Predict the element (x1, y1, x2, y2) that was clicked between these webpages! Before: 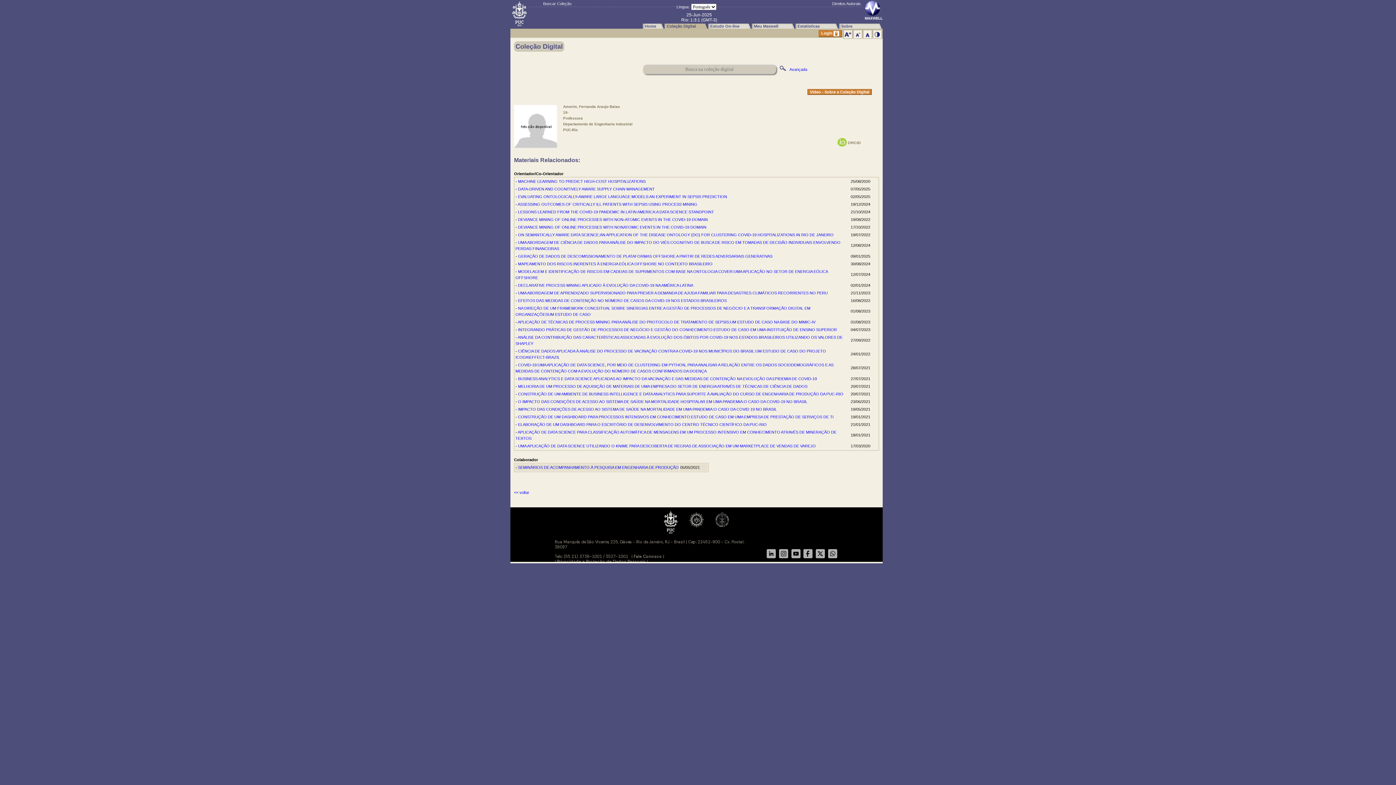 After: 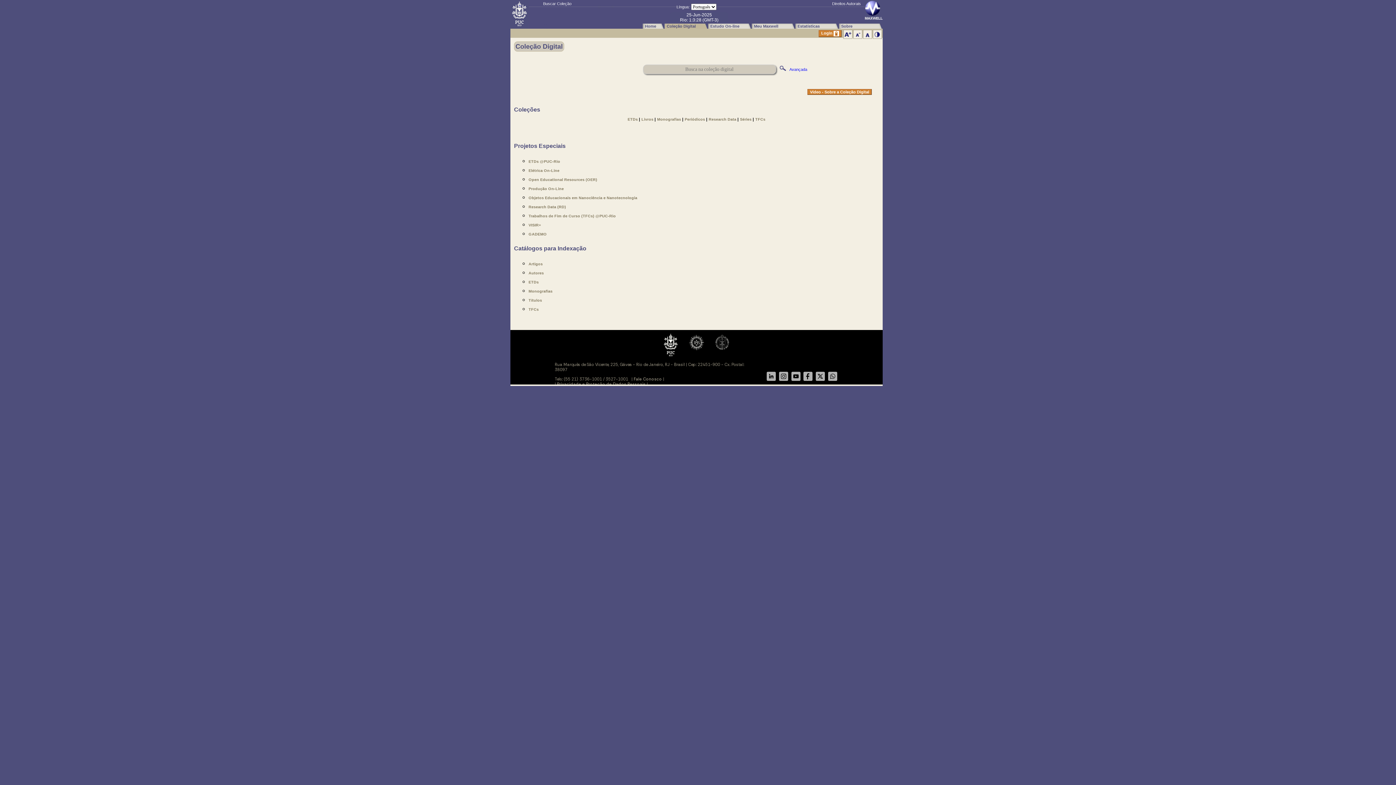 Action: bbox: (664, 23, 708, 28) label: Coleção Digital